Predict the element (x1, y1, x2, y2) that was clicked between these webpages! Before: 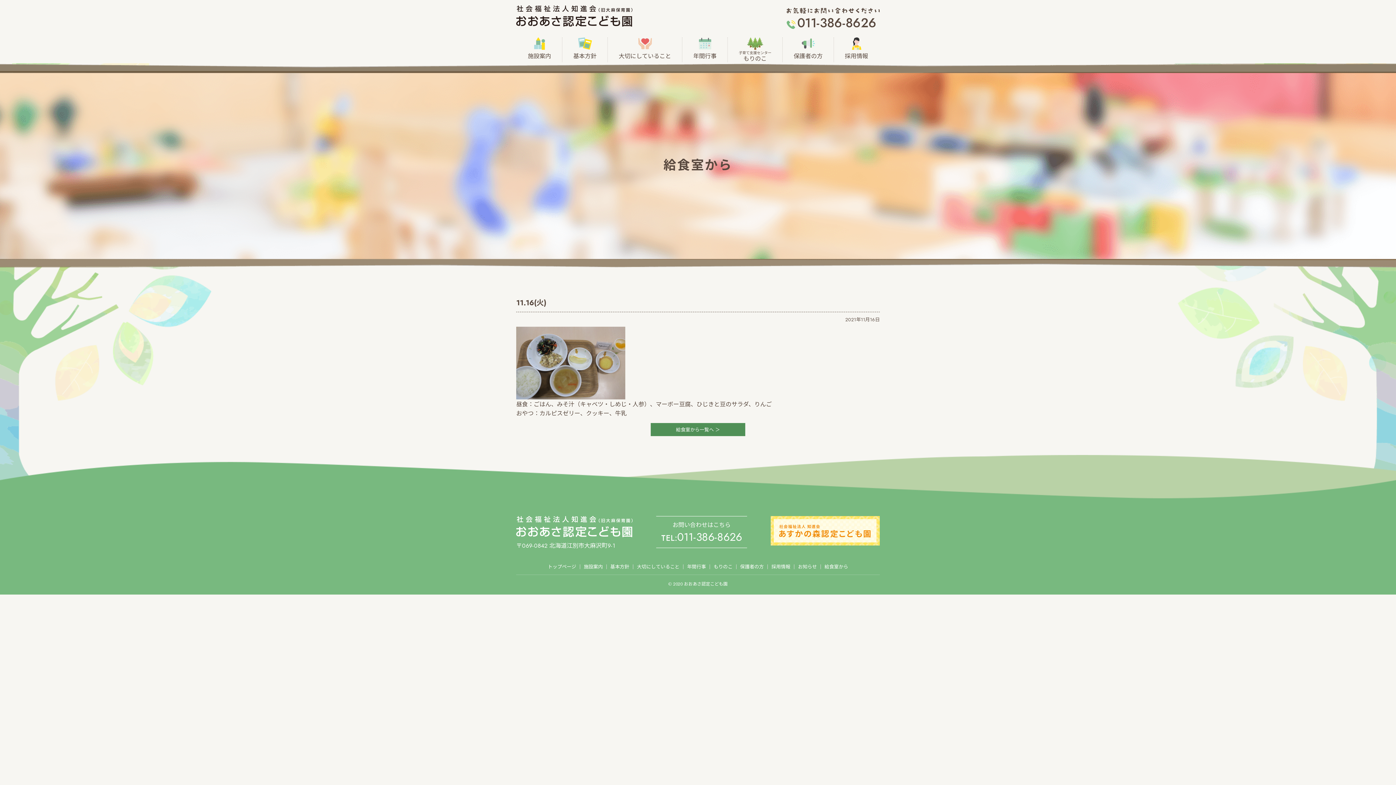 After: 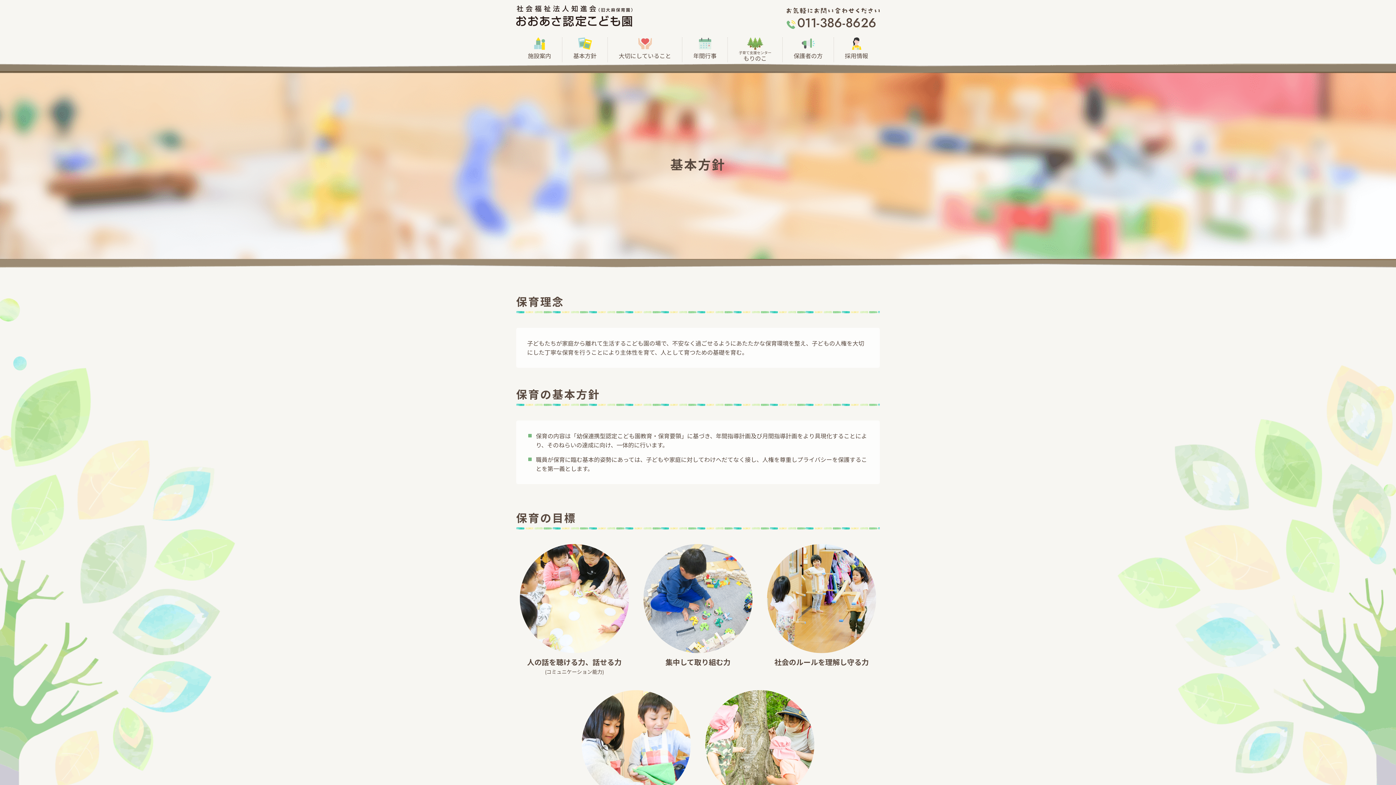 Action: label: 基本方針 bbox: (562, 37, 607, 59)